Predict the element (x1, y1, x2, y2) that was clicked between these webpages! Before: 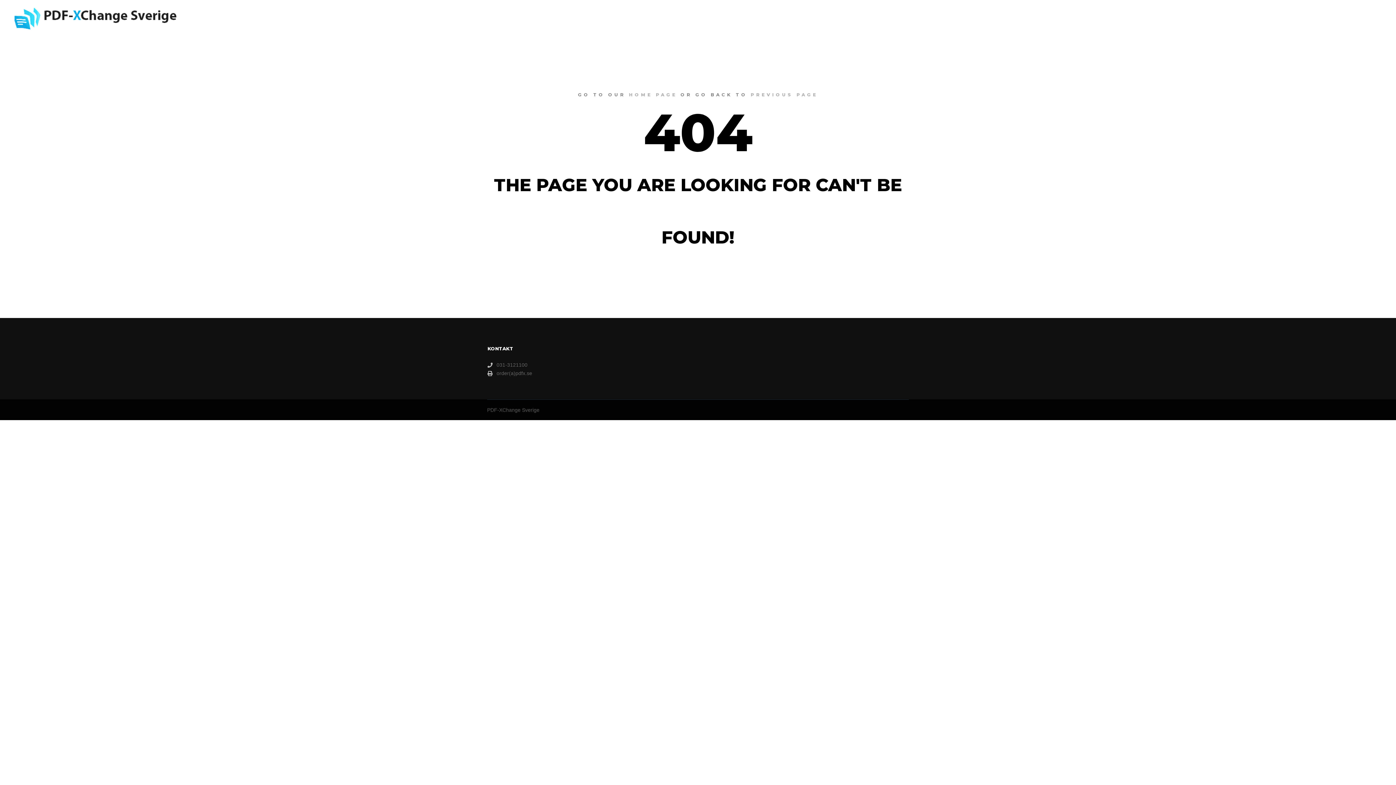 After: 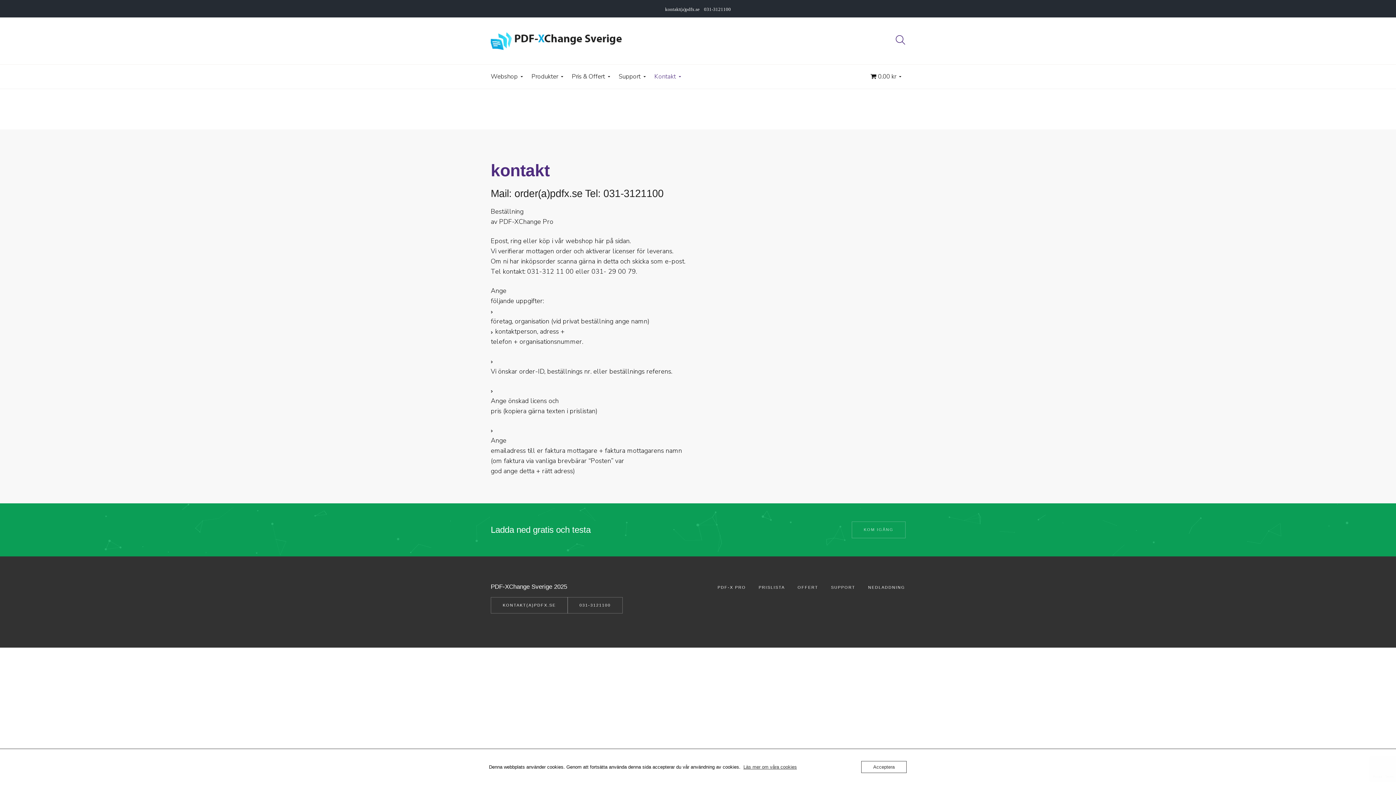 Action: label: KONTAKT bbox: (1342, 0, 1376, 37)